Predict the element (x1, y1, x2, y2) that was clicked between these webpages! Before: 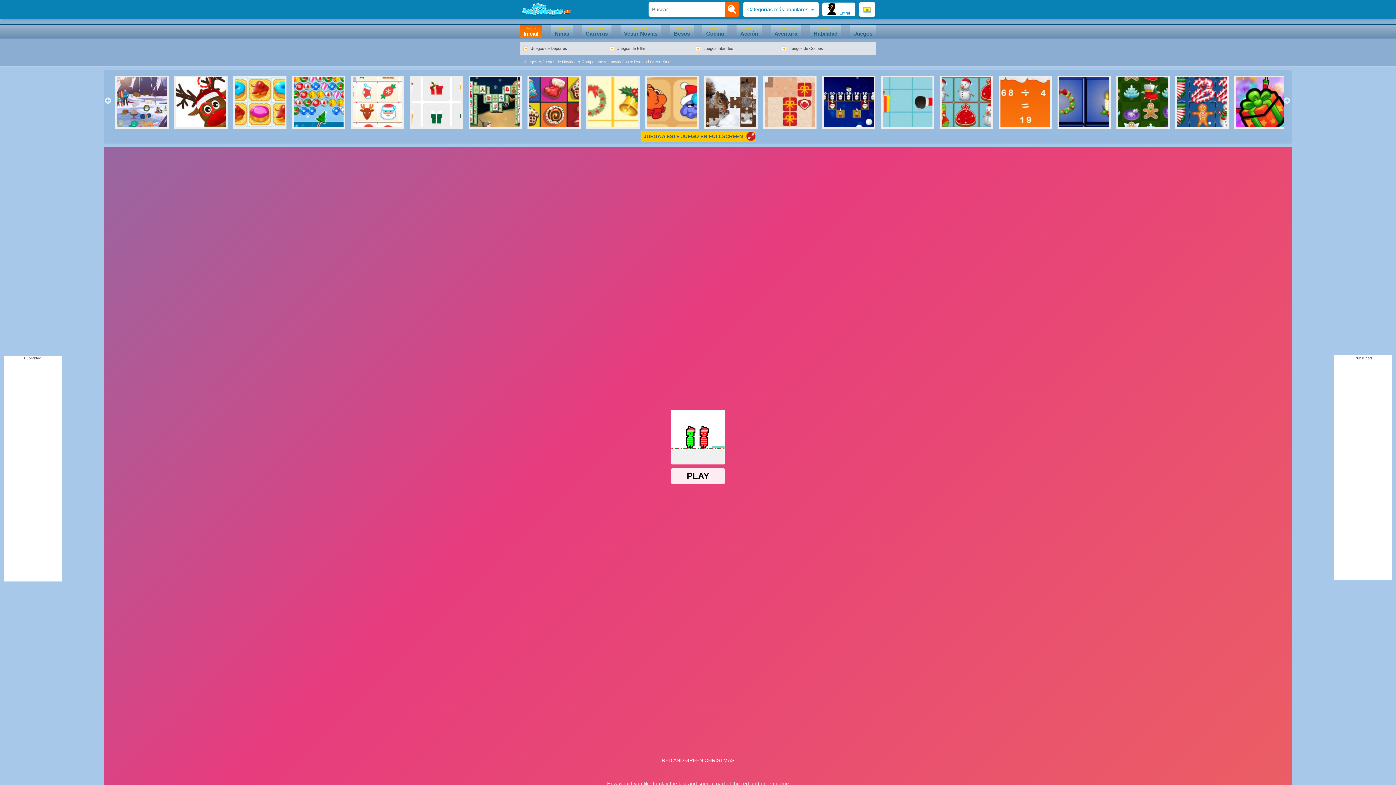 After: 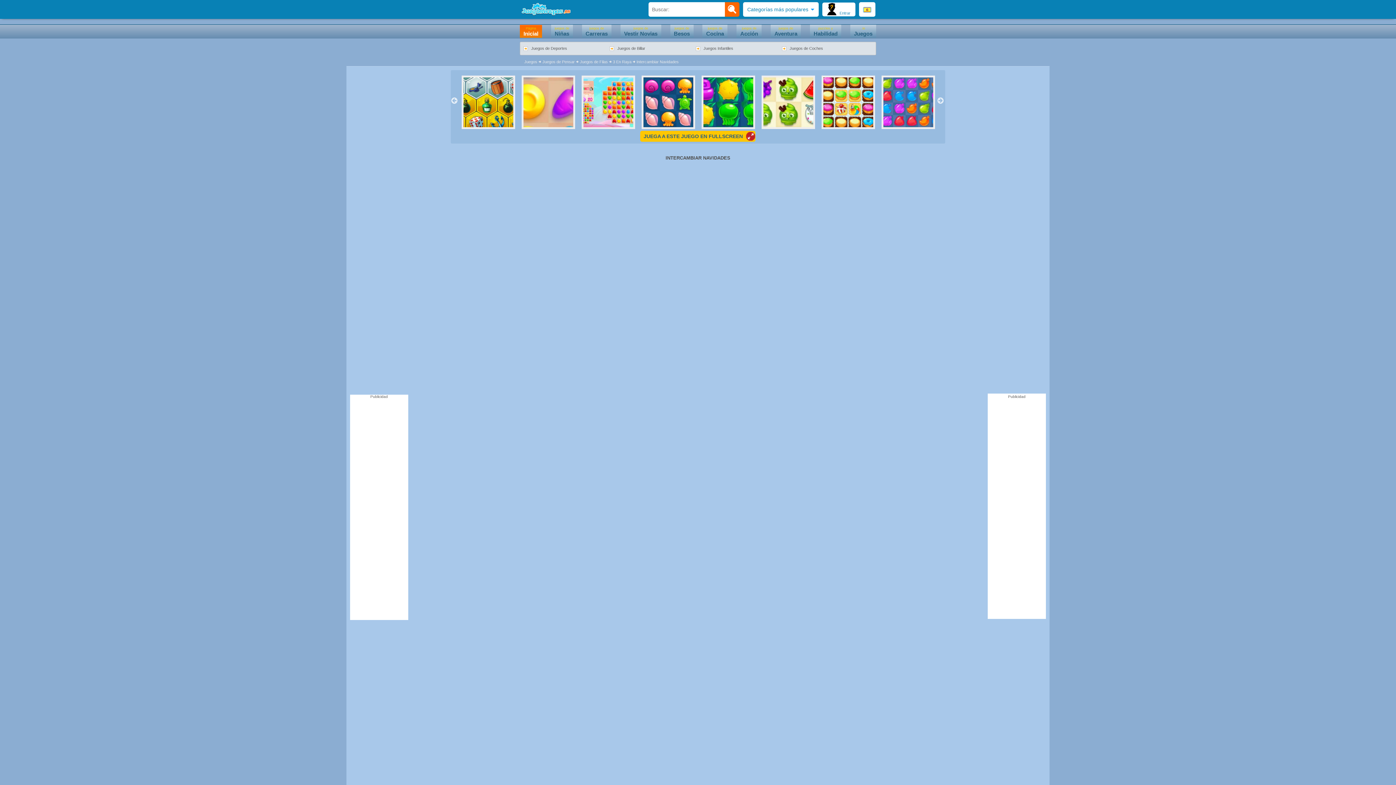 Action: bbox: (527, 75, 564, 129)